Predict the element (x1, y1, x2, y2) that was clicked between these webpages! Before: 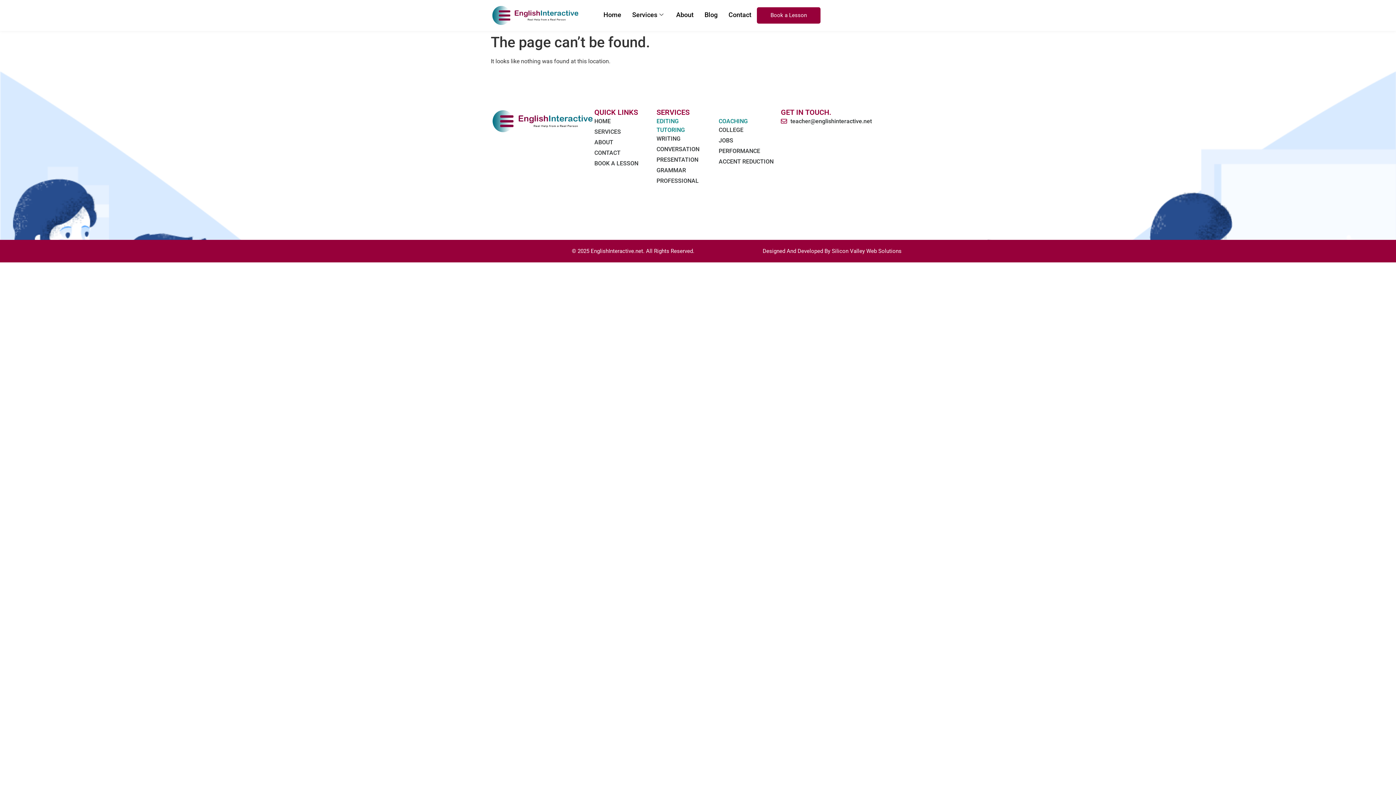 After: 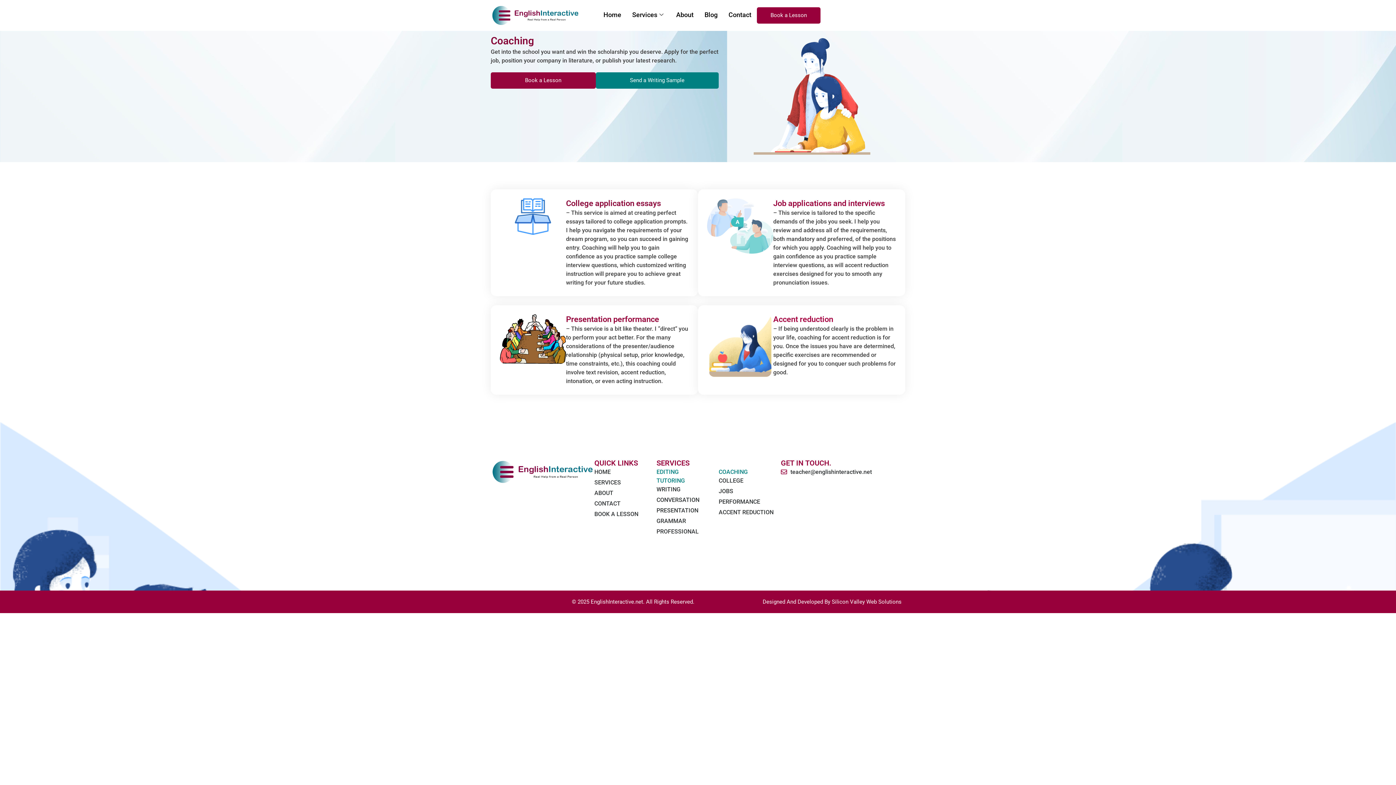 Action: bbox: (718, 116, 781, 125) label: COACHING